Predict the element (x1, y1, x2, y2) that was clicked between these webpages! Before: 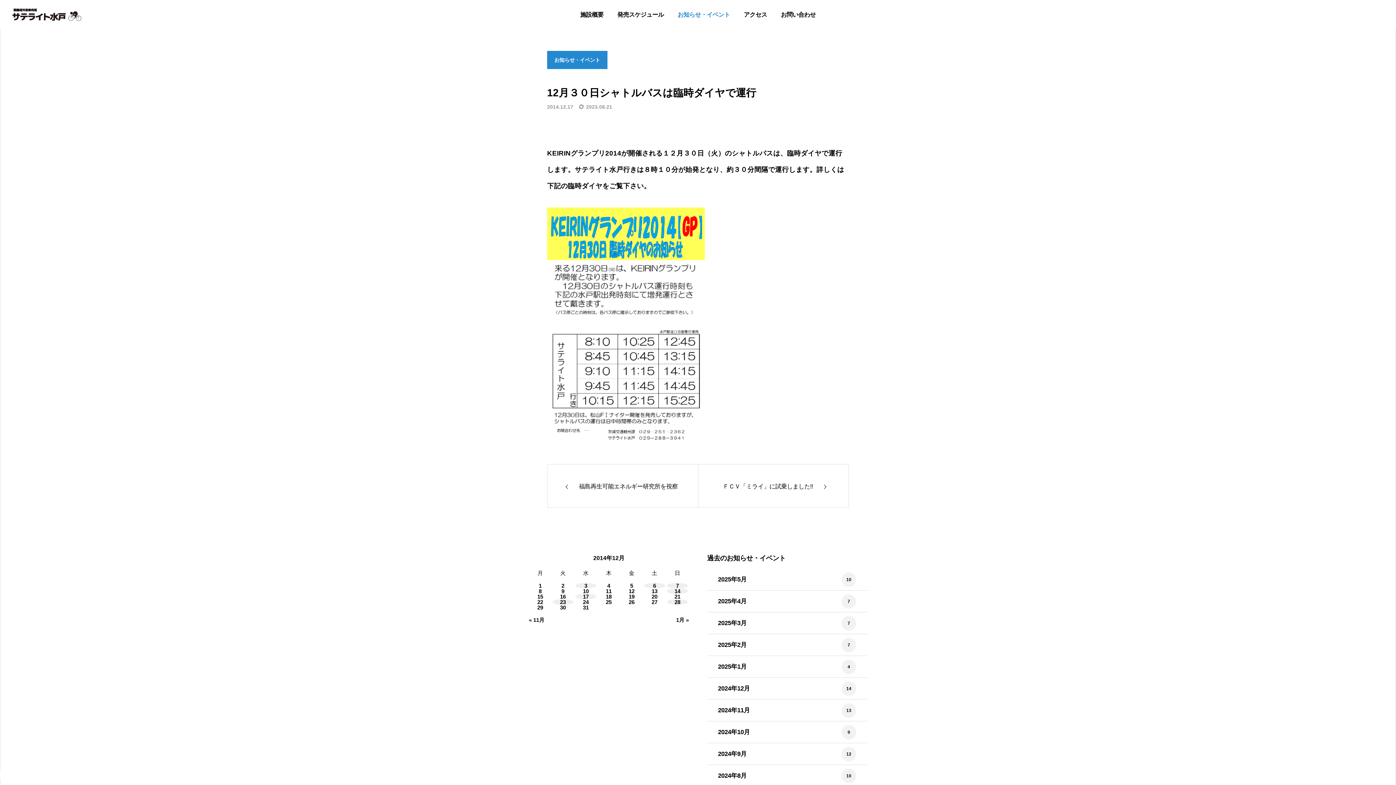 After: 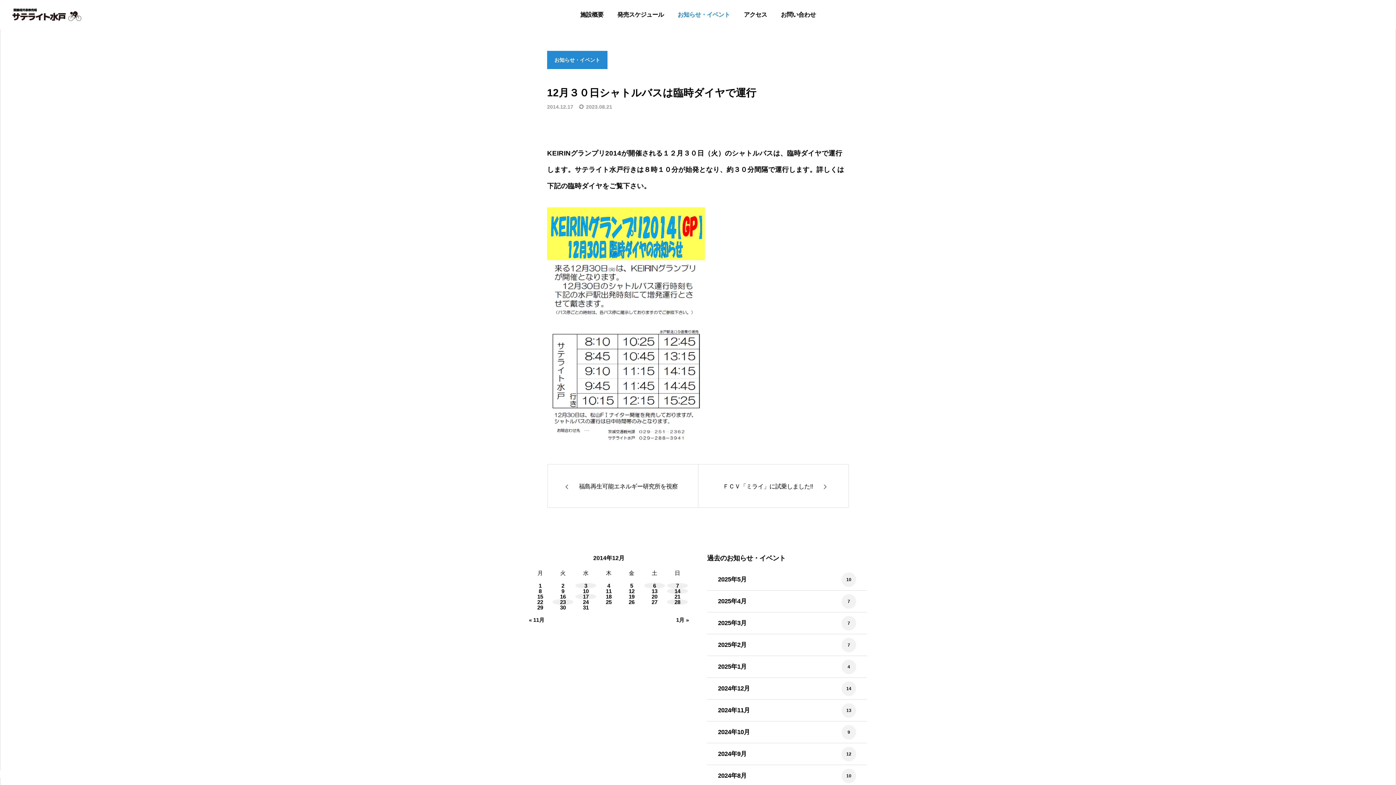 Action: label: PAGE TOP bbox: (1367, 727, 1396, 785)